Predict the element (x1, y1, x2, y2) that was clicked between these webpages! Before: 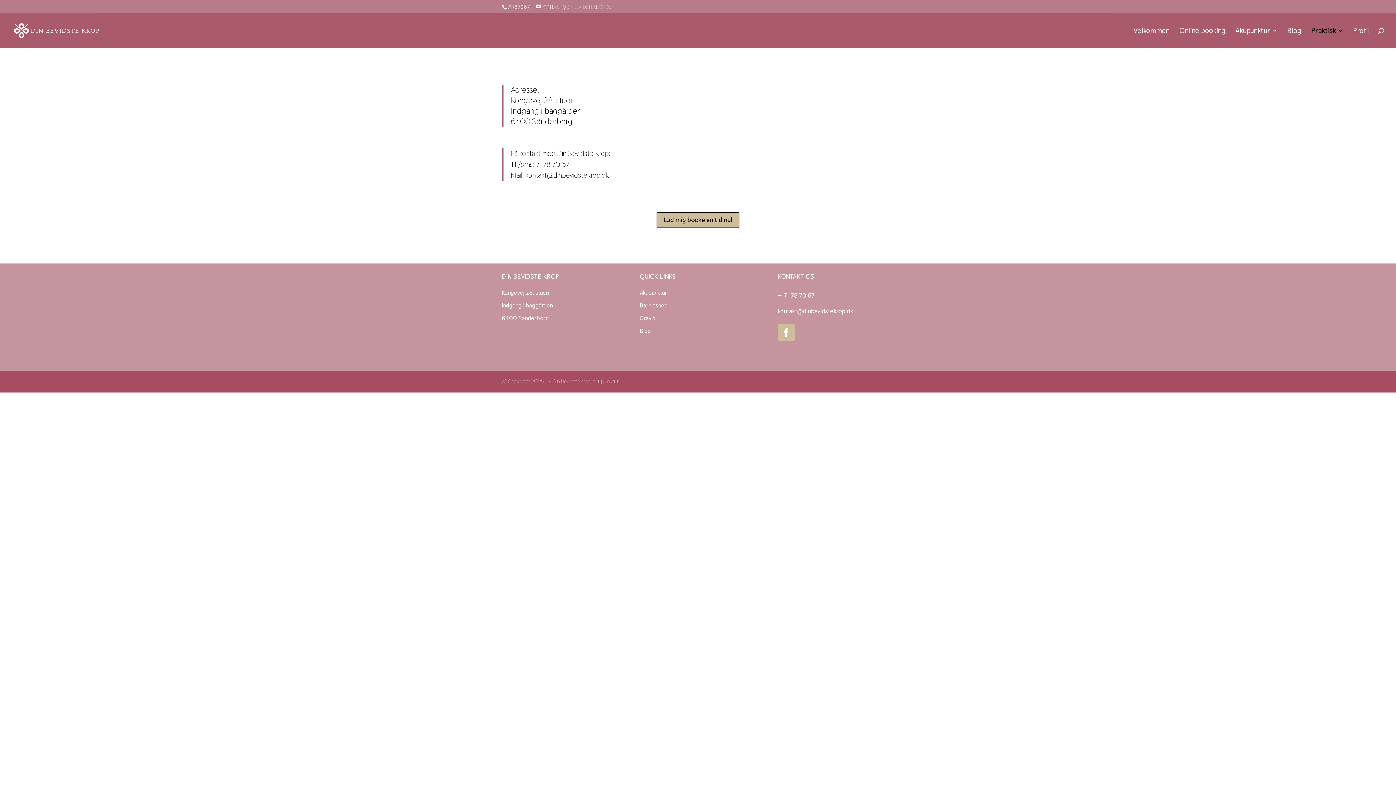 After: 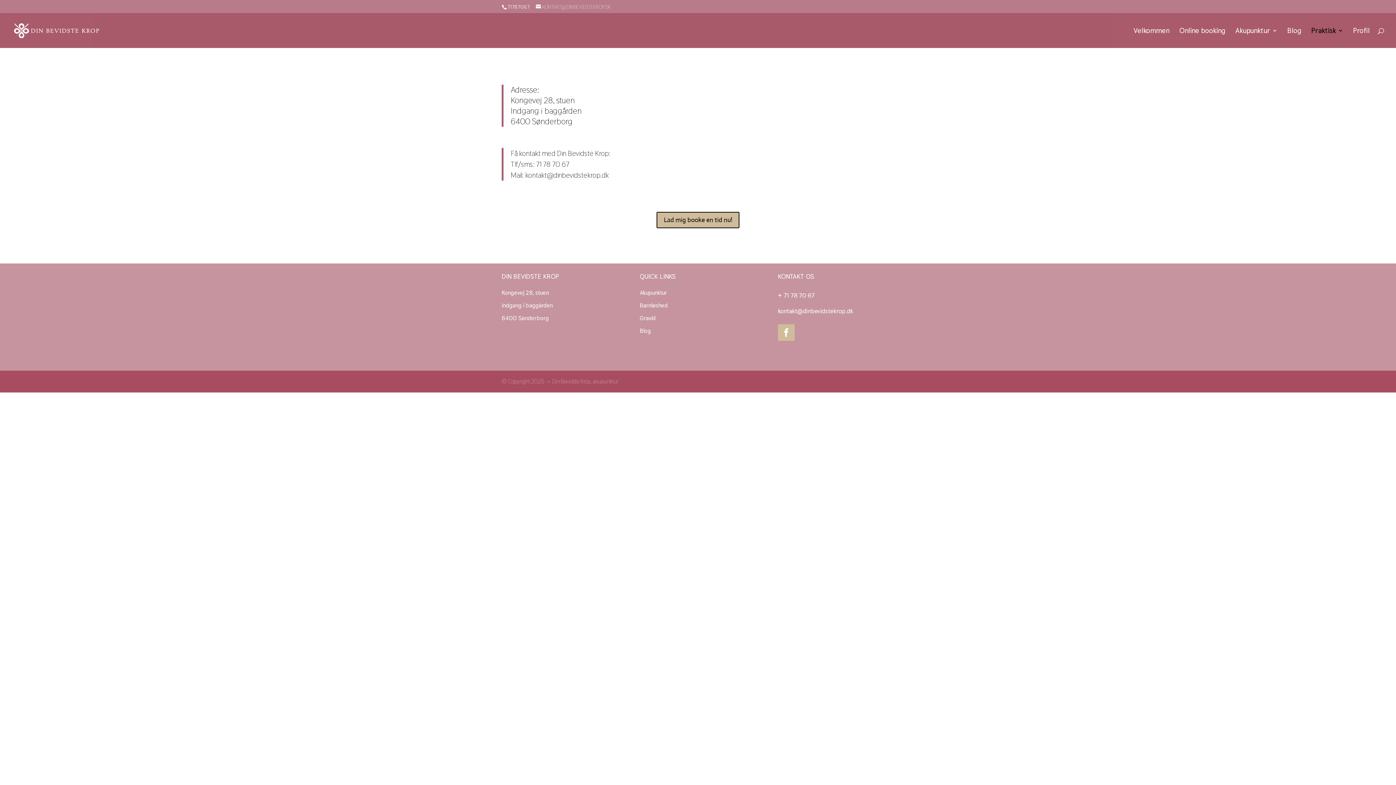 Action: bbox: (778, 324, 794, 341)